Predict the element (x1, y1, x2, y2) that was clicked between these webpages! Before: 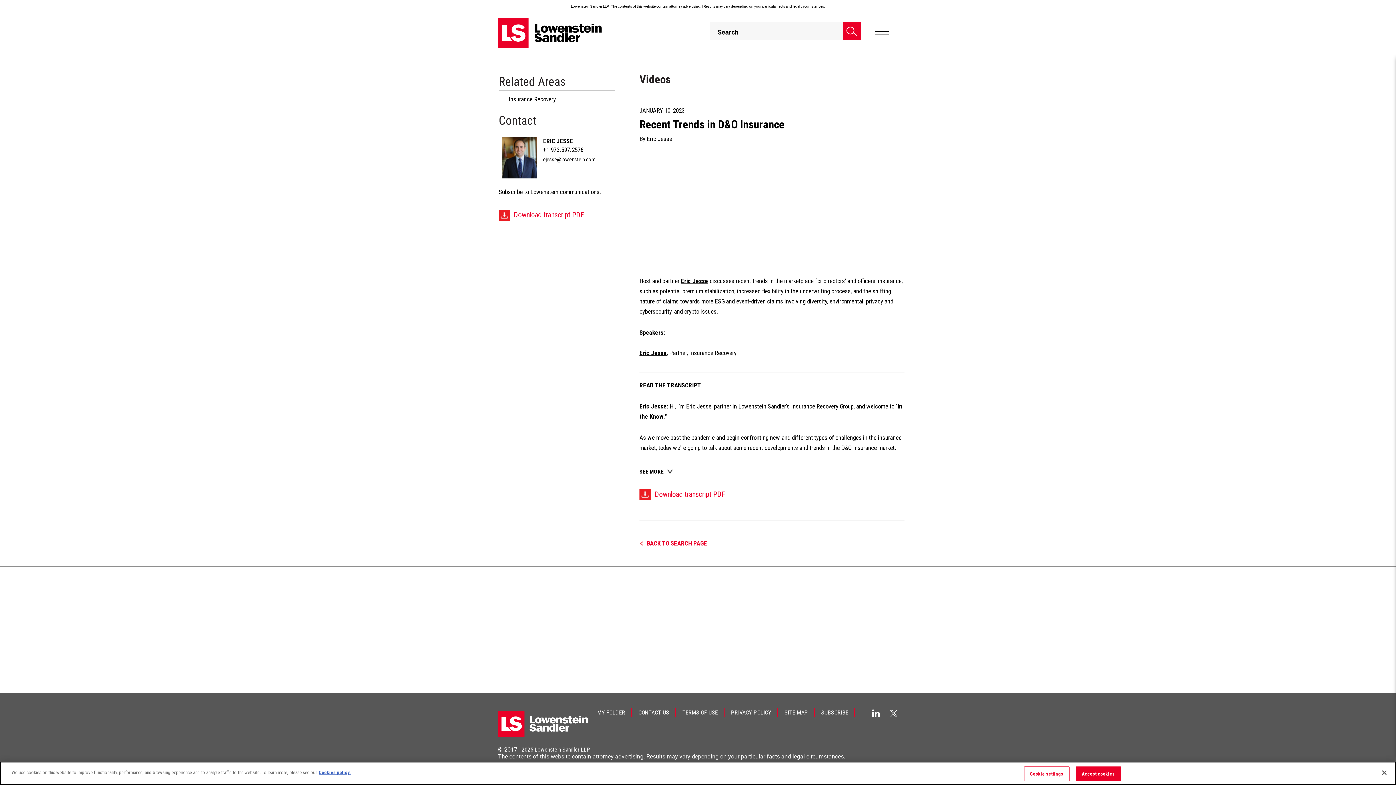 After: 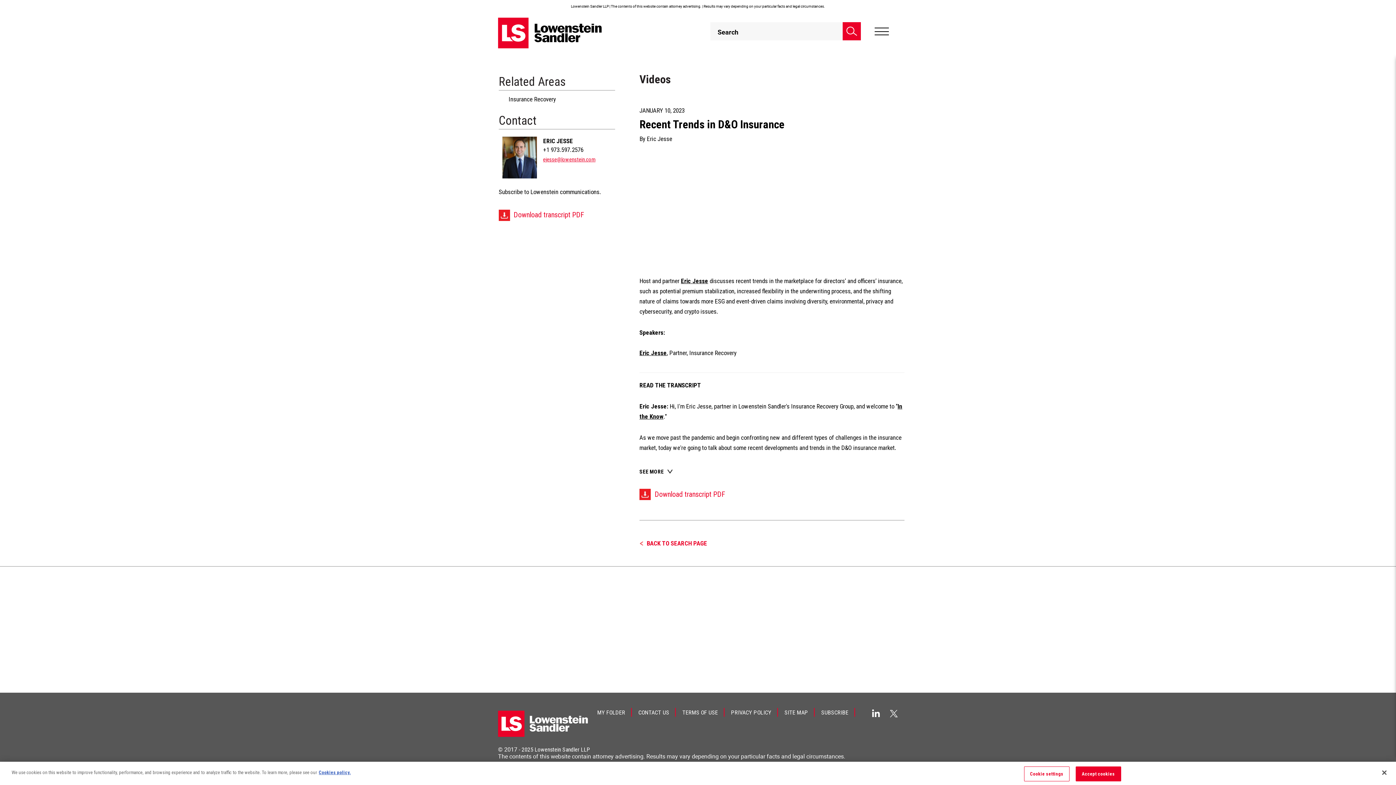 Action: bbox: (543, 156, 595, 162) label: ejesse@lowenstein.com